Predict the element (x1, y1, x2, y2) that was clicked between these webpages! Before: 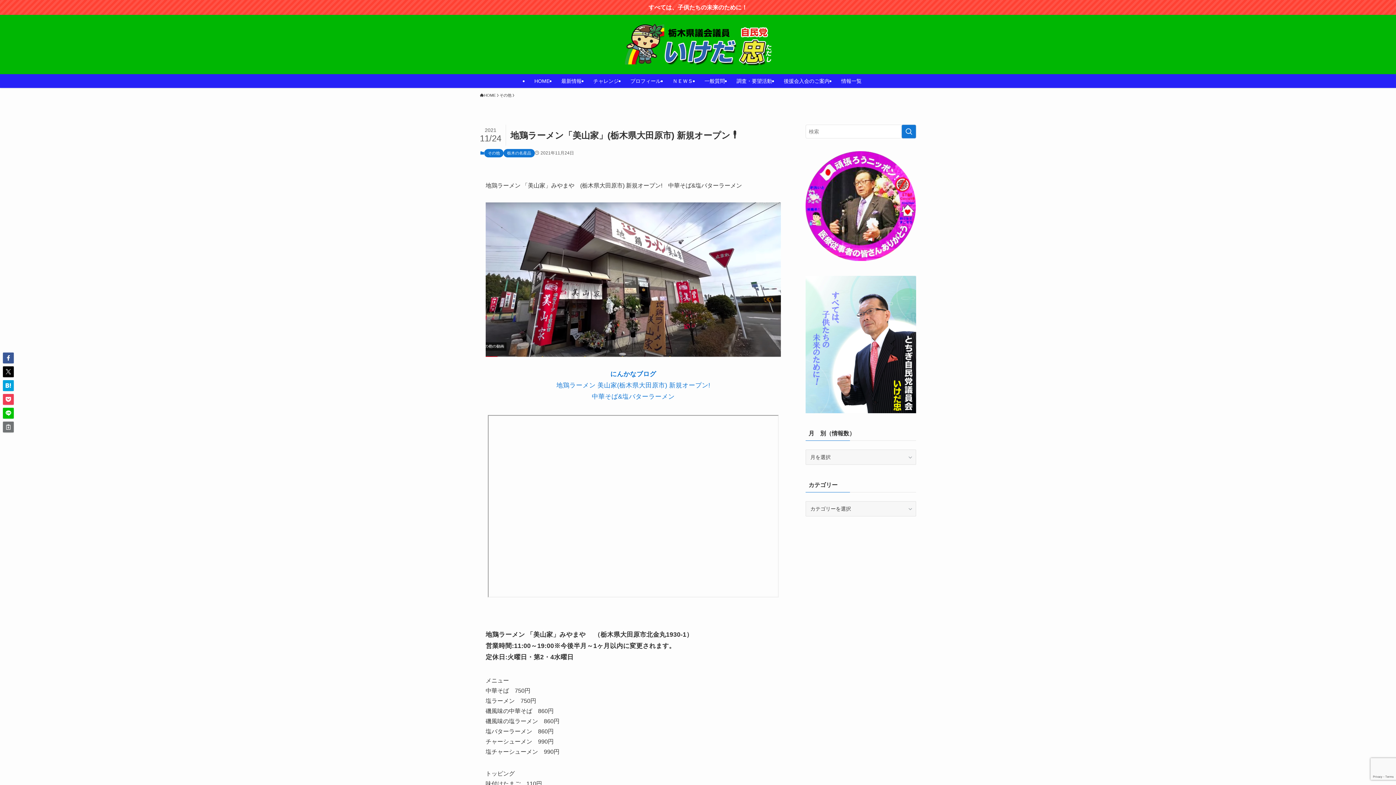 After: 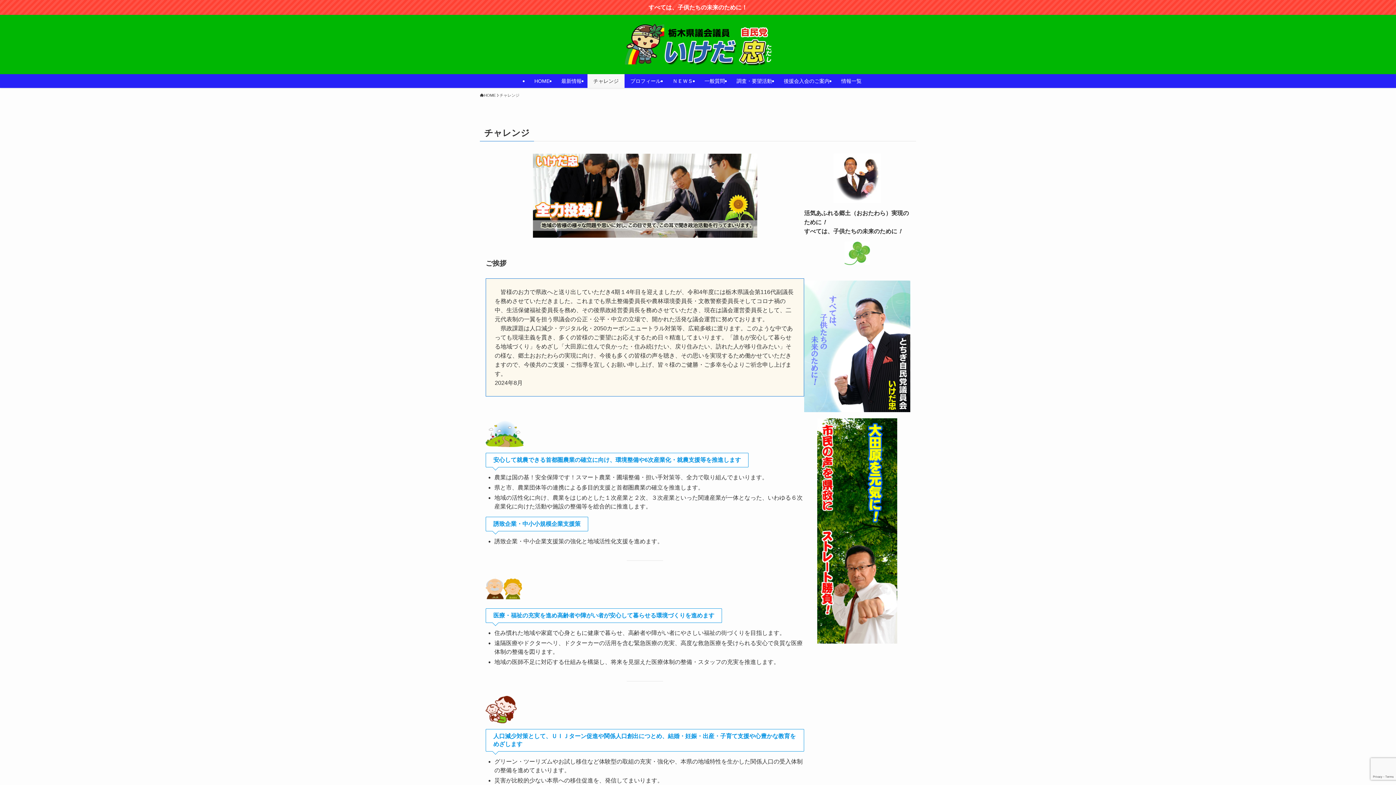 Action: label: チャレンジ bbox: (587, 74, 624, 88)